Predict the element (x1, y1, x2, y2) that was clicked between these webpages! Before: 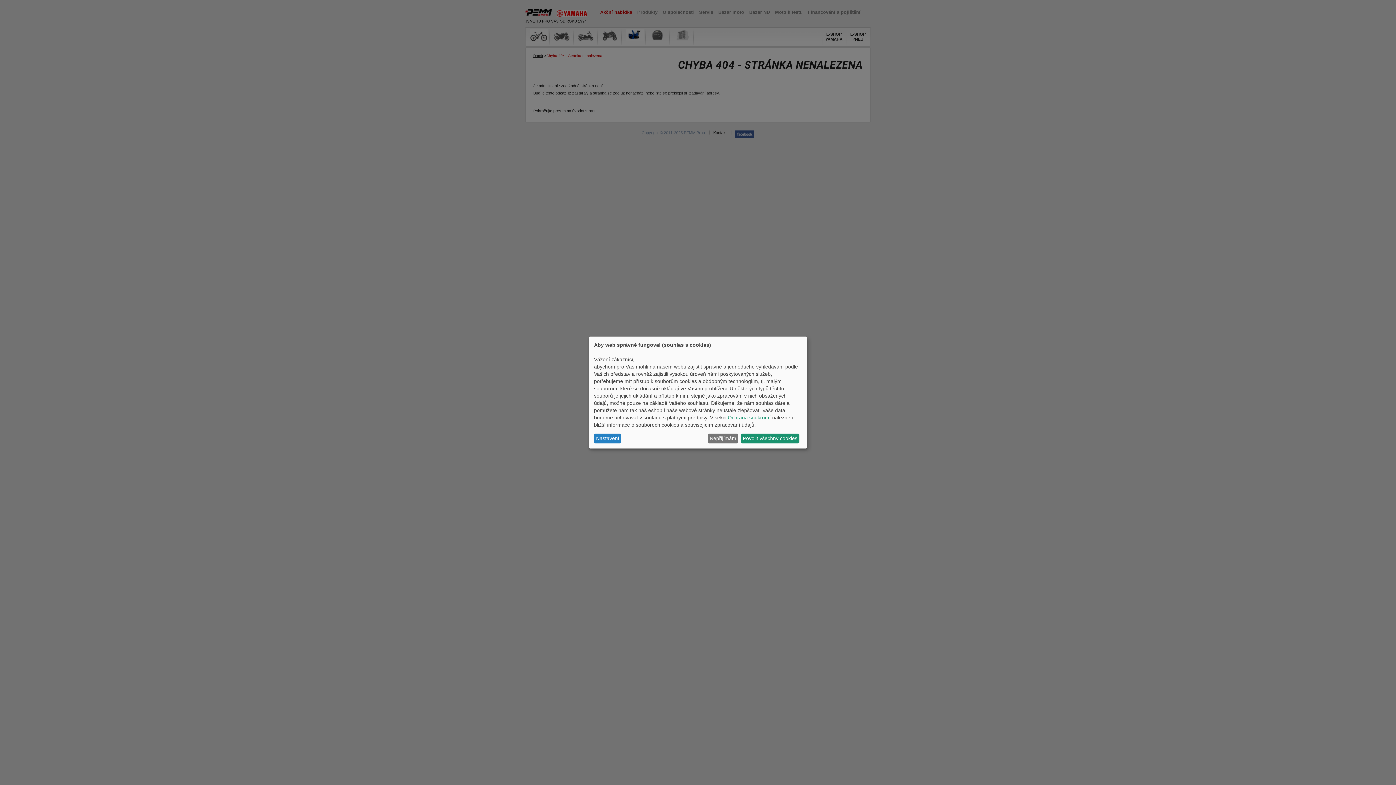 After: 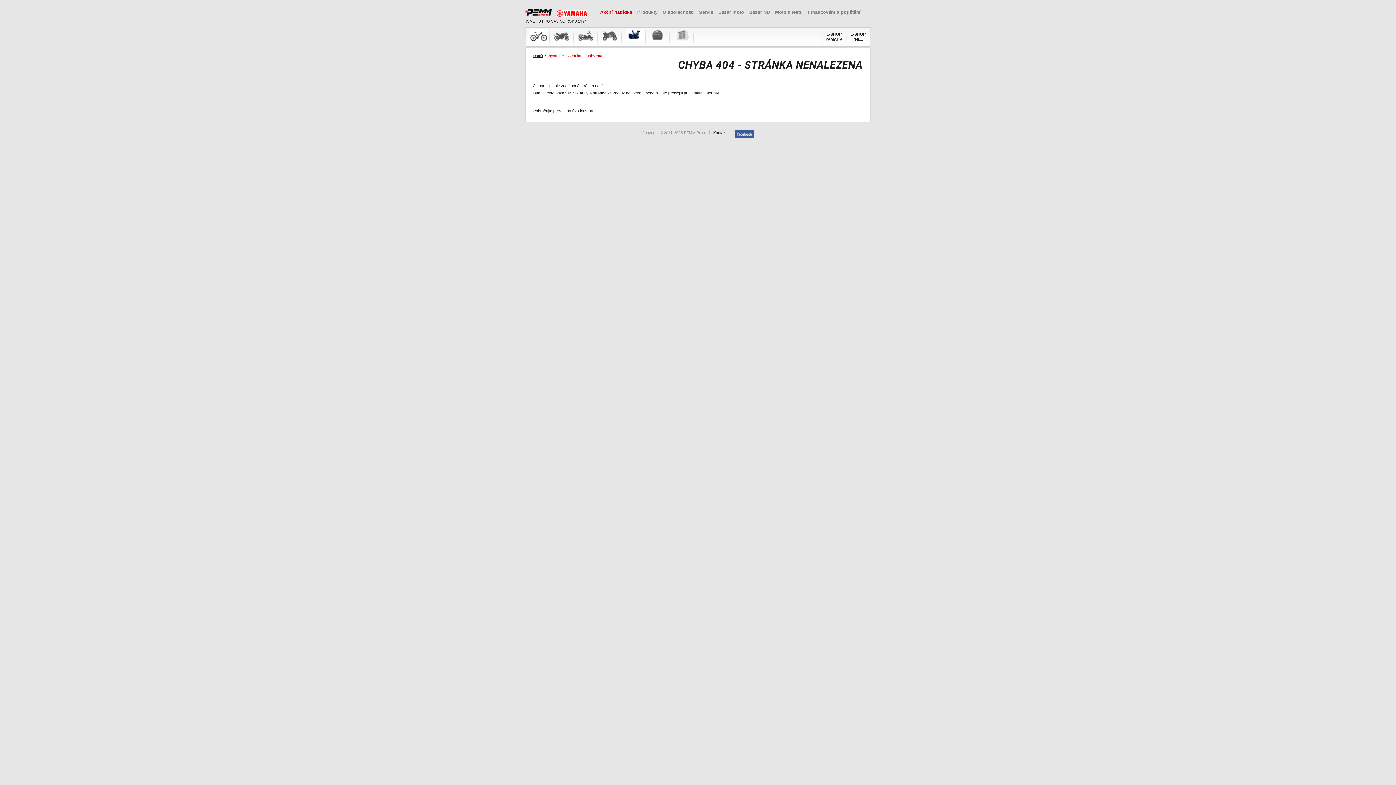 Action: bbox: (741, 433, 799, 443) label: Povolit všechny cookies